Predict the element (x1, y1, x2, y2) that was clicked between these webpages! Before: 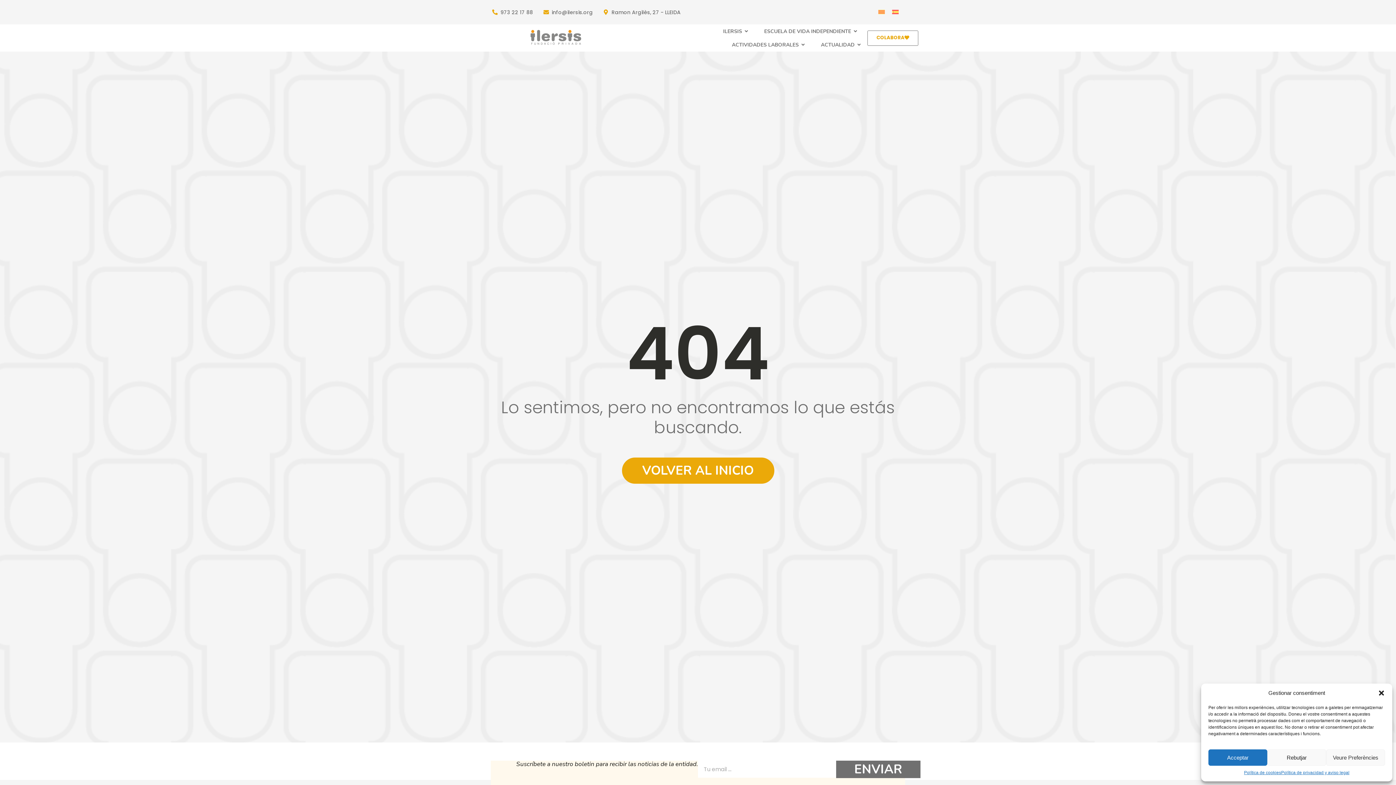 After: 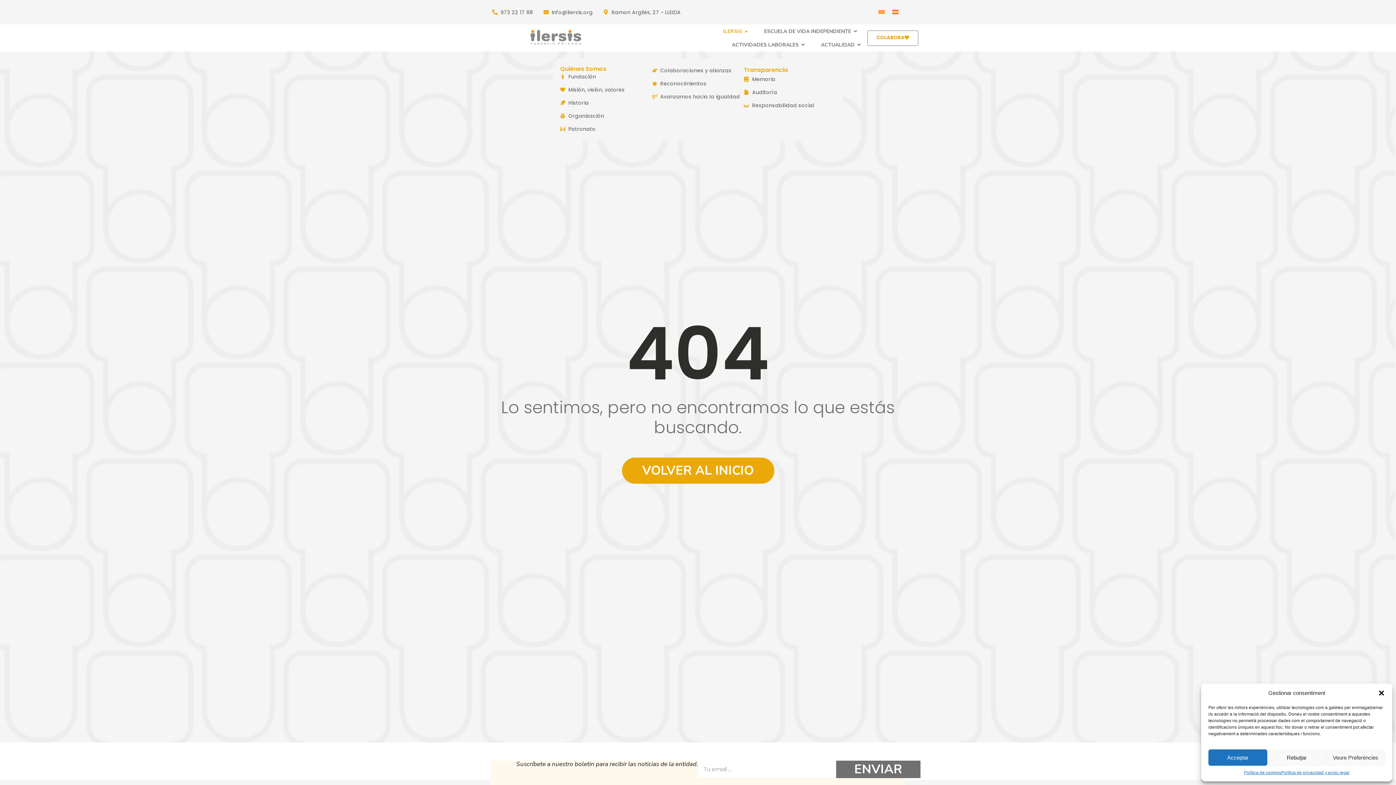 Action: bbox: (723, 27, 742, 35) label: ILERSIS